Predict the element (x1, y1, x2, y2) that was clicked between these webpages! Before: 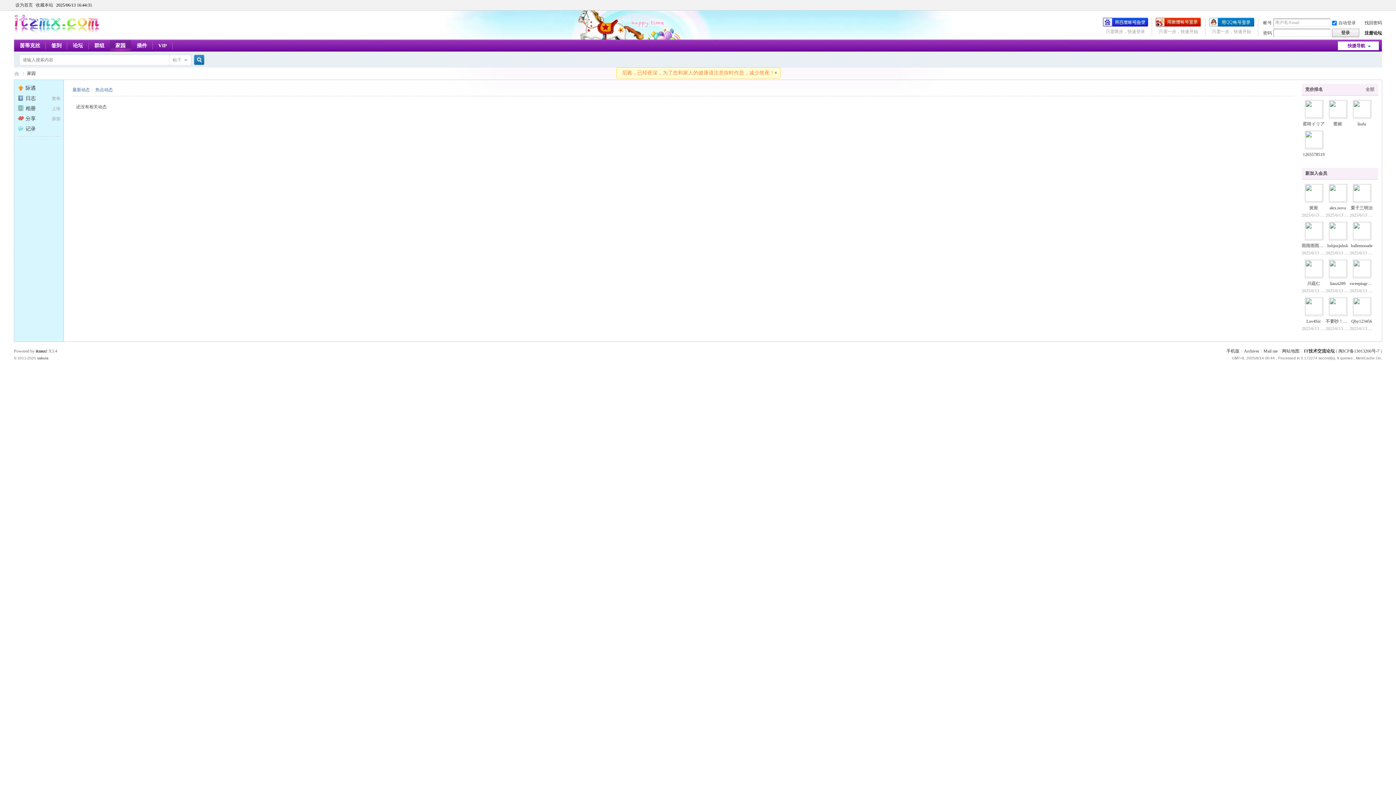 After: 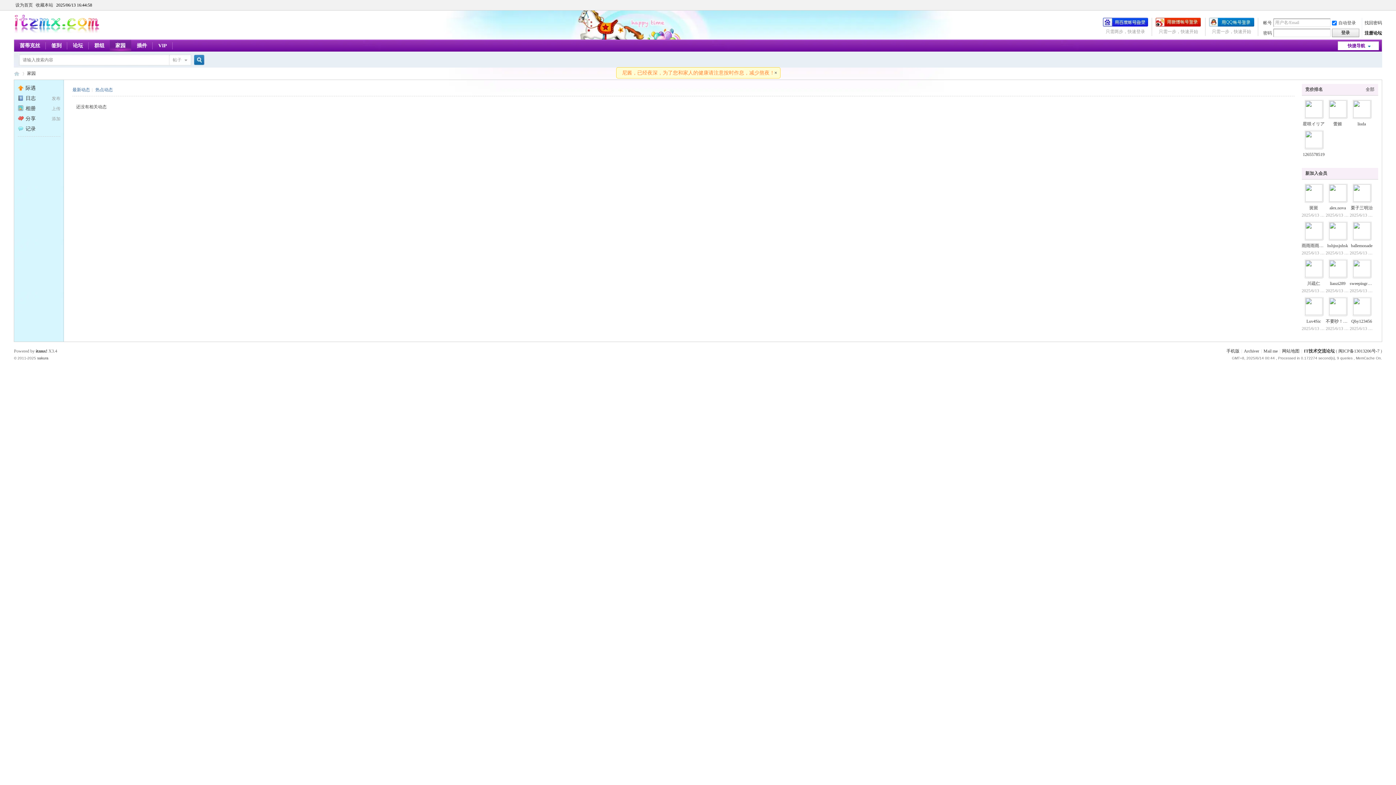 Action: label: 快捷导航 bbox: (1338, 41, 1379, 50)